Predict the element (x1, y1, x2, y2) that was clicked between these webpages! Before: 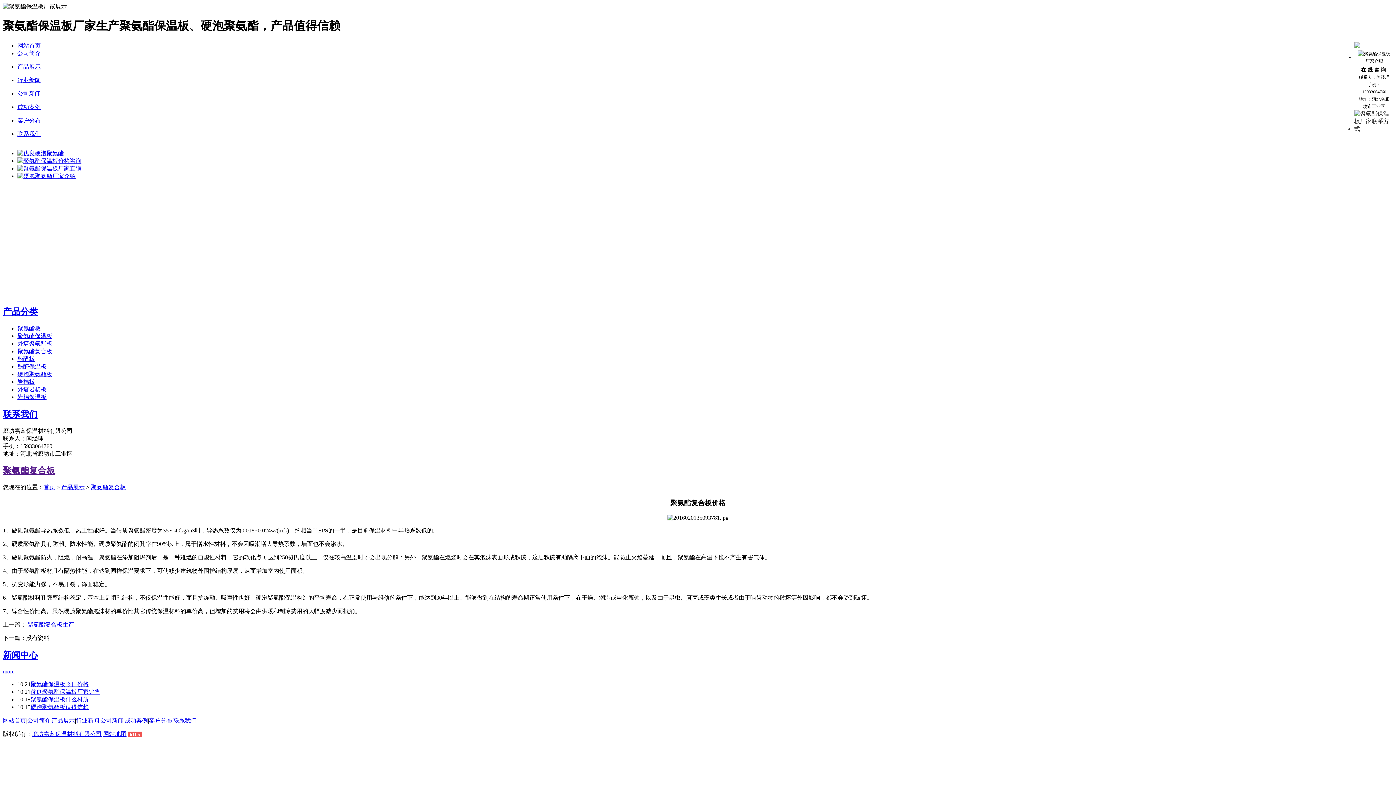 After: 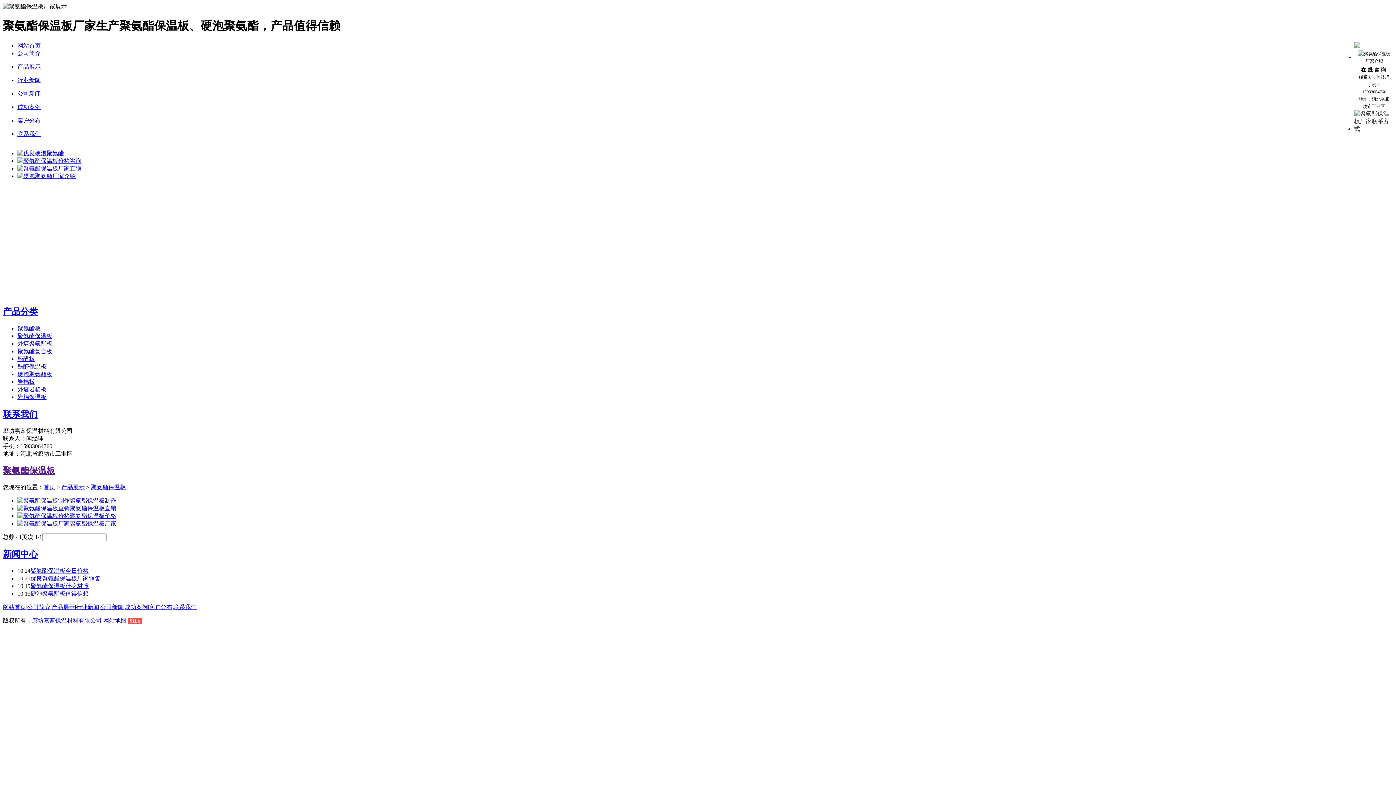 Action: label: 聚氨酯保温板 bbox: (17, 332, 52, 339)